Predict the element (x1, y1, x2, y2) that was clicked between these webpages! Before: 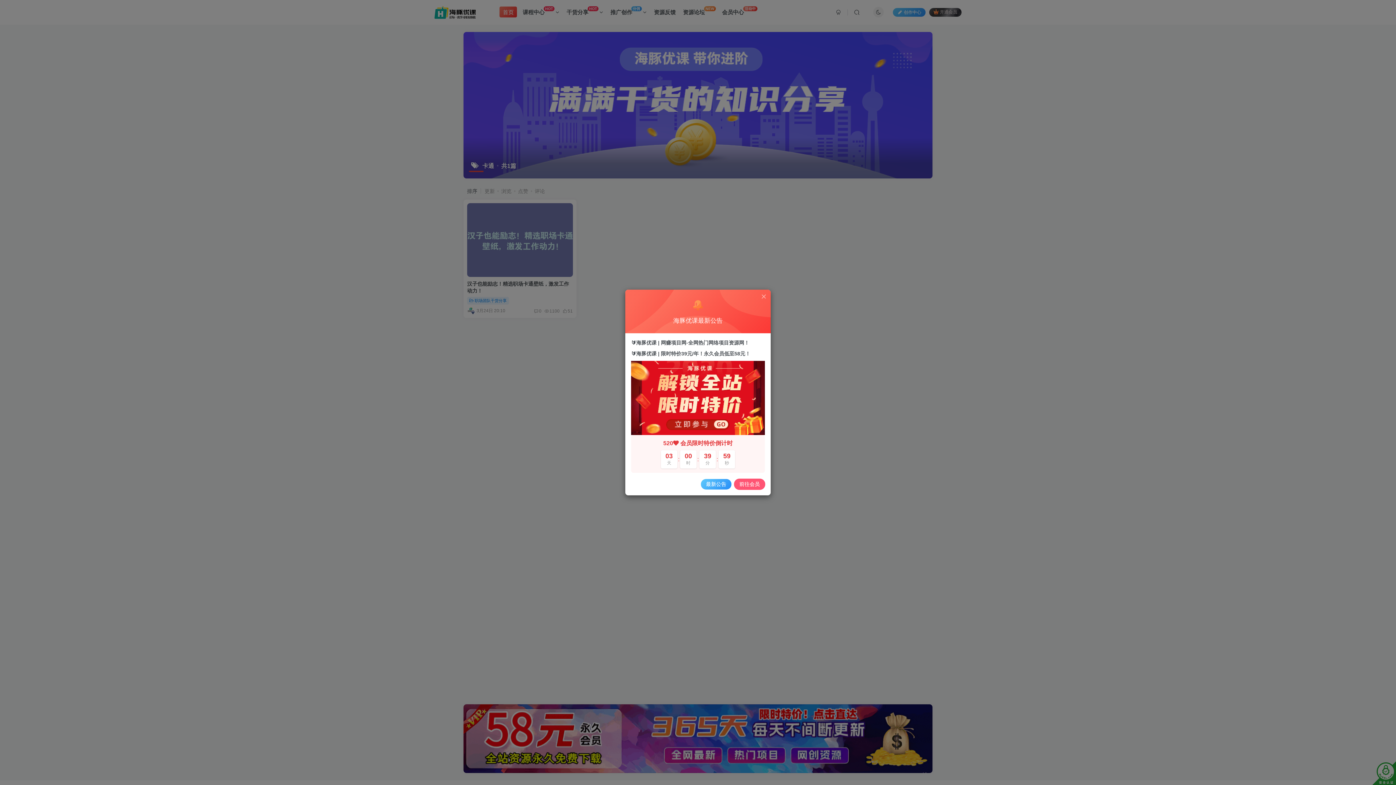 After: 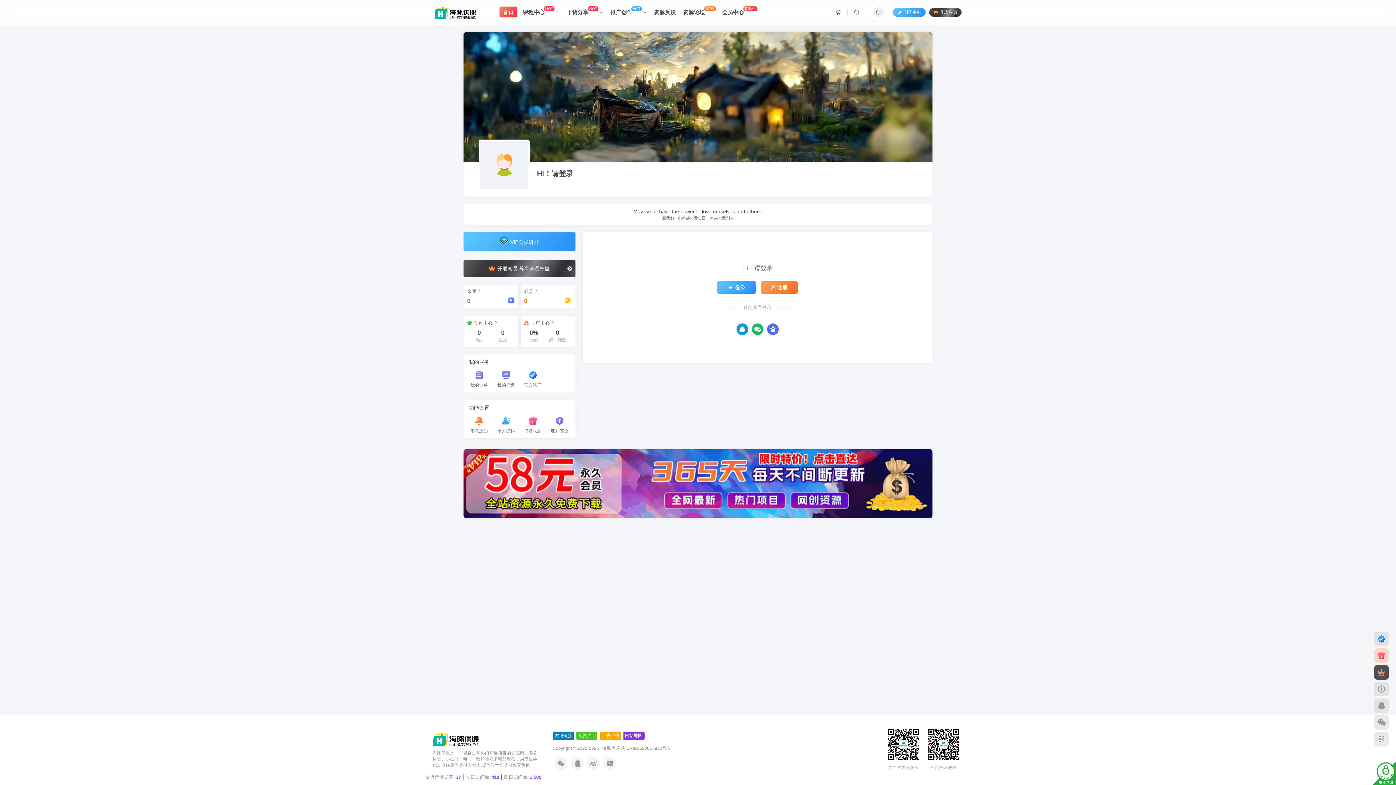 Action: bbox: (631, 394, 765, 473) label: 520❤ 会员限时特价倒计时
03
天
:
00
时
:
40
分
:
11
秒